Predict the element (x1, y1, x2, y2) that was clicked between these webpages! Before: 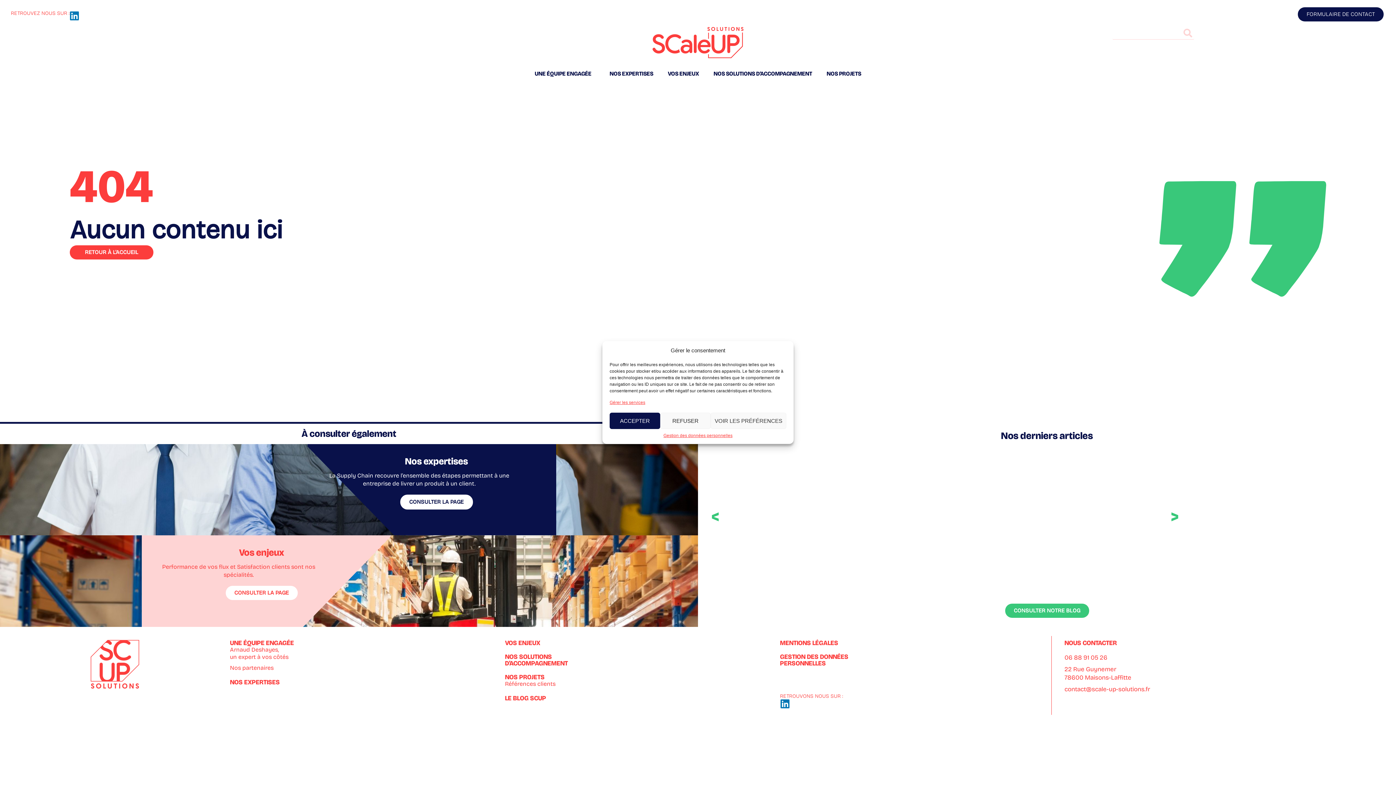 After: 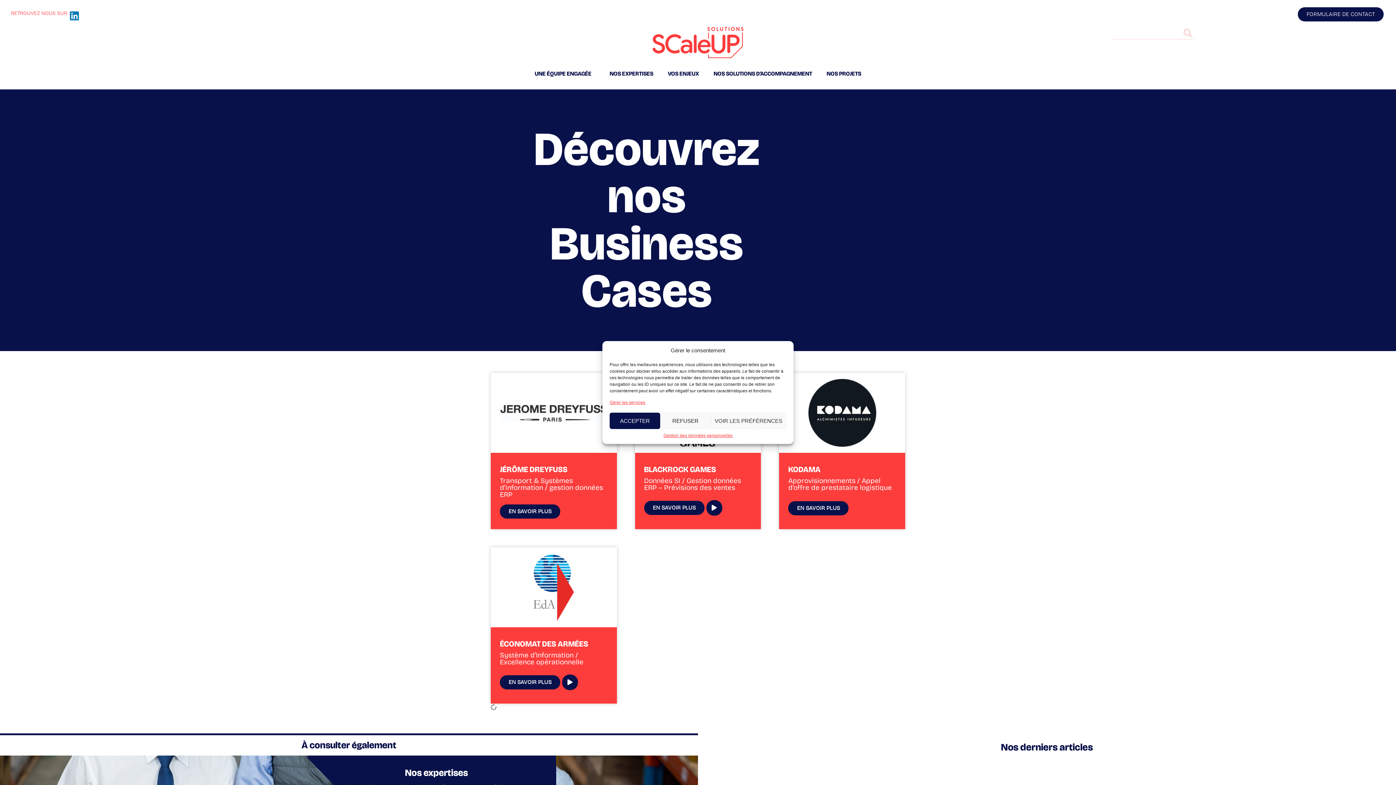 Action: label: NOS PROJETS bbox: (819, 65, 868, 82)